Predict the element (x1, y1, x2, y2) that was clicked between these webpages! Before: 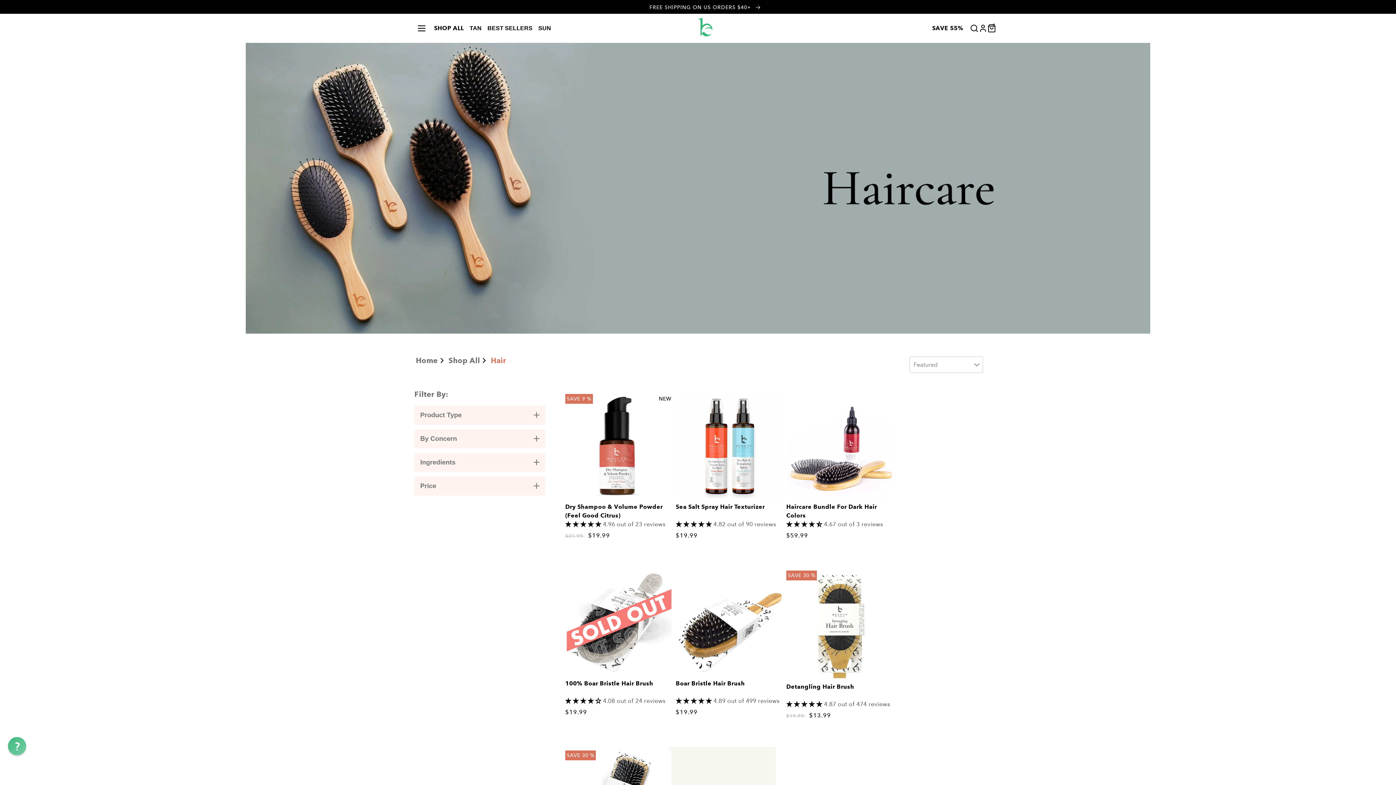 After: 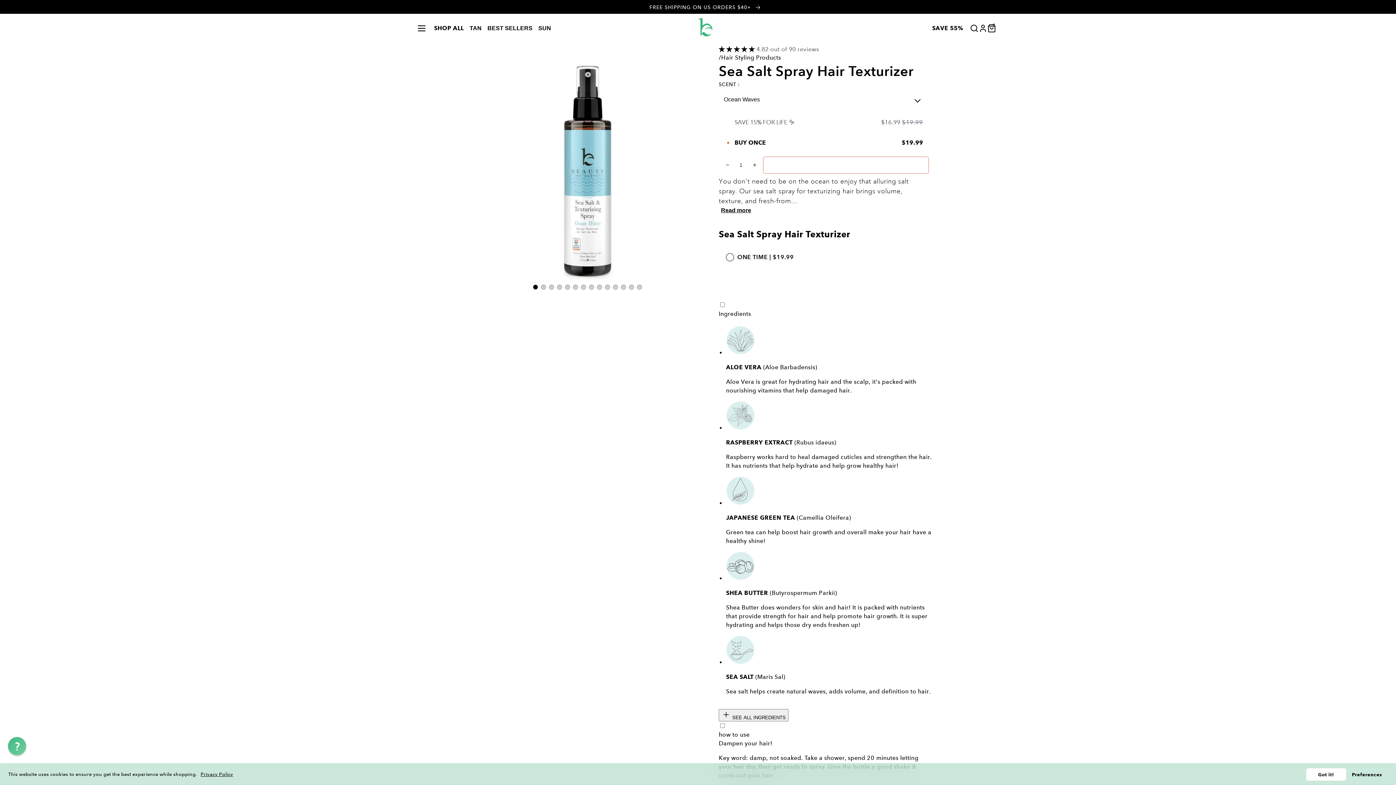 Action: label: Sea Salt Spray Hair Texturizer bbox: (676, 502, 783, 520)